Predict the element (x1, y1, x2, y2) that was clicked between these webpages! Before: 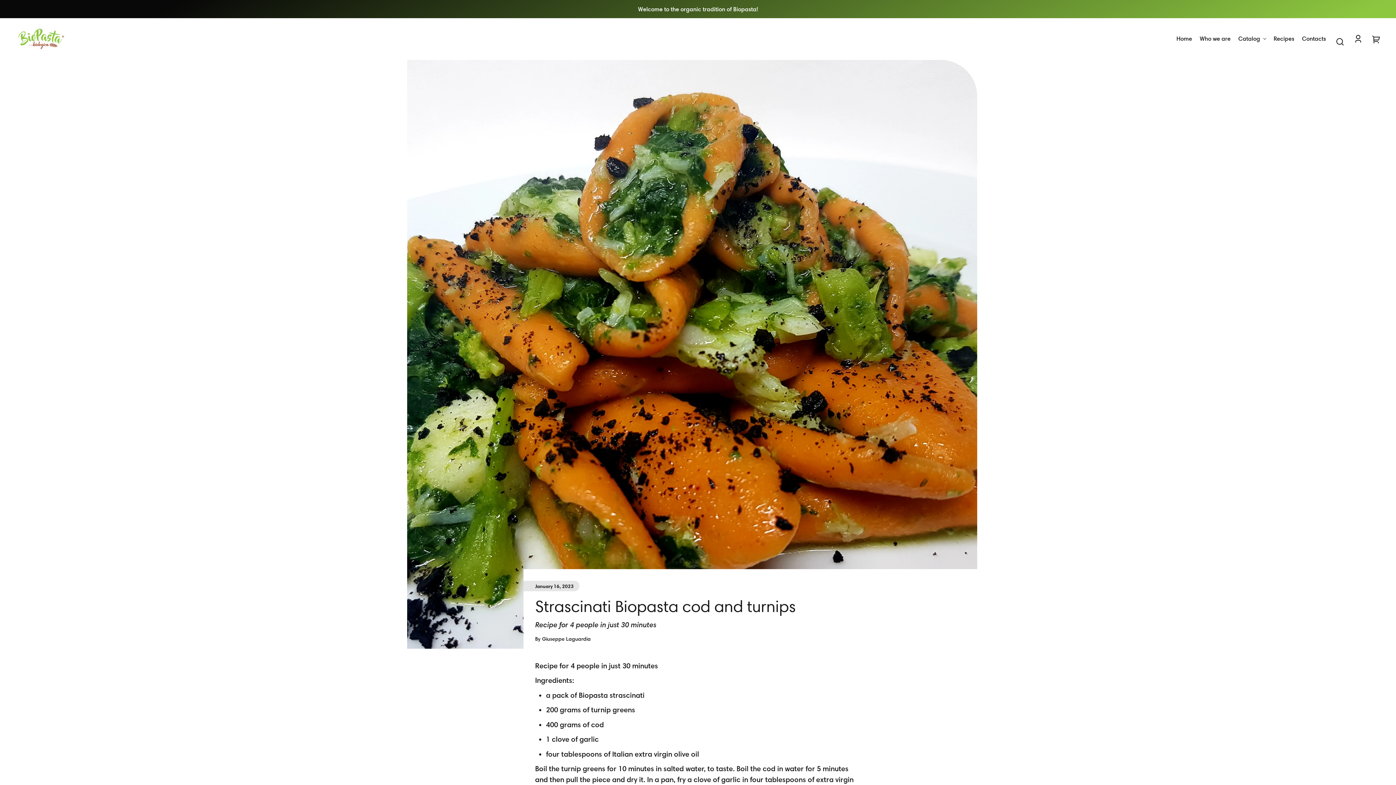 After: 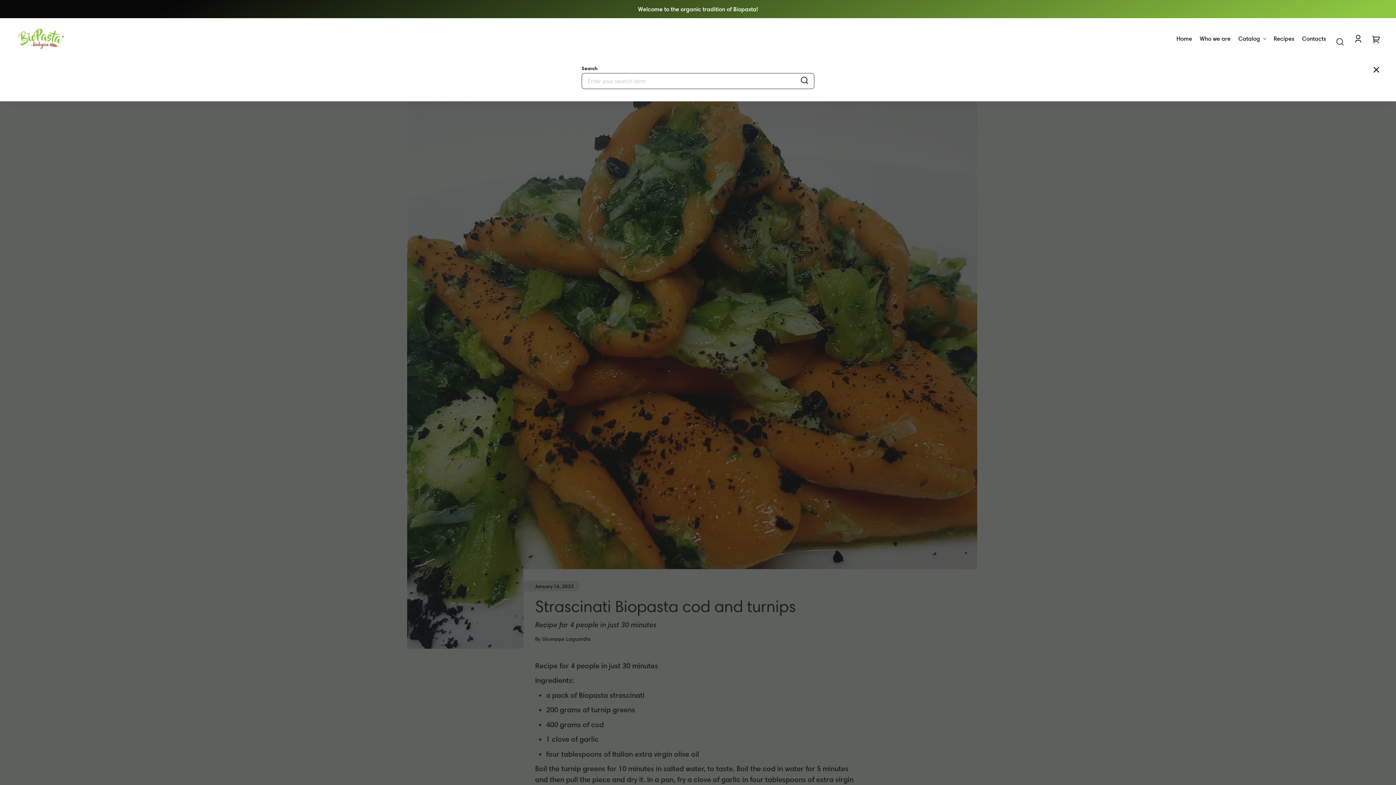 Action: bbox: (1332, 33, 1348, 49) label: Search